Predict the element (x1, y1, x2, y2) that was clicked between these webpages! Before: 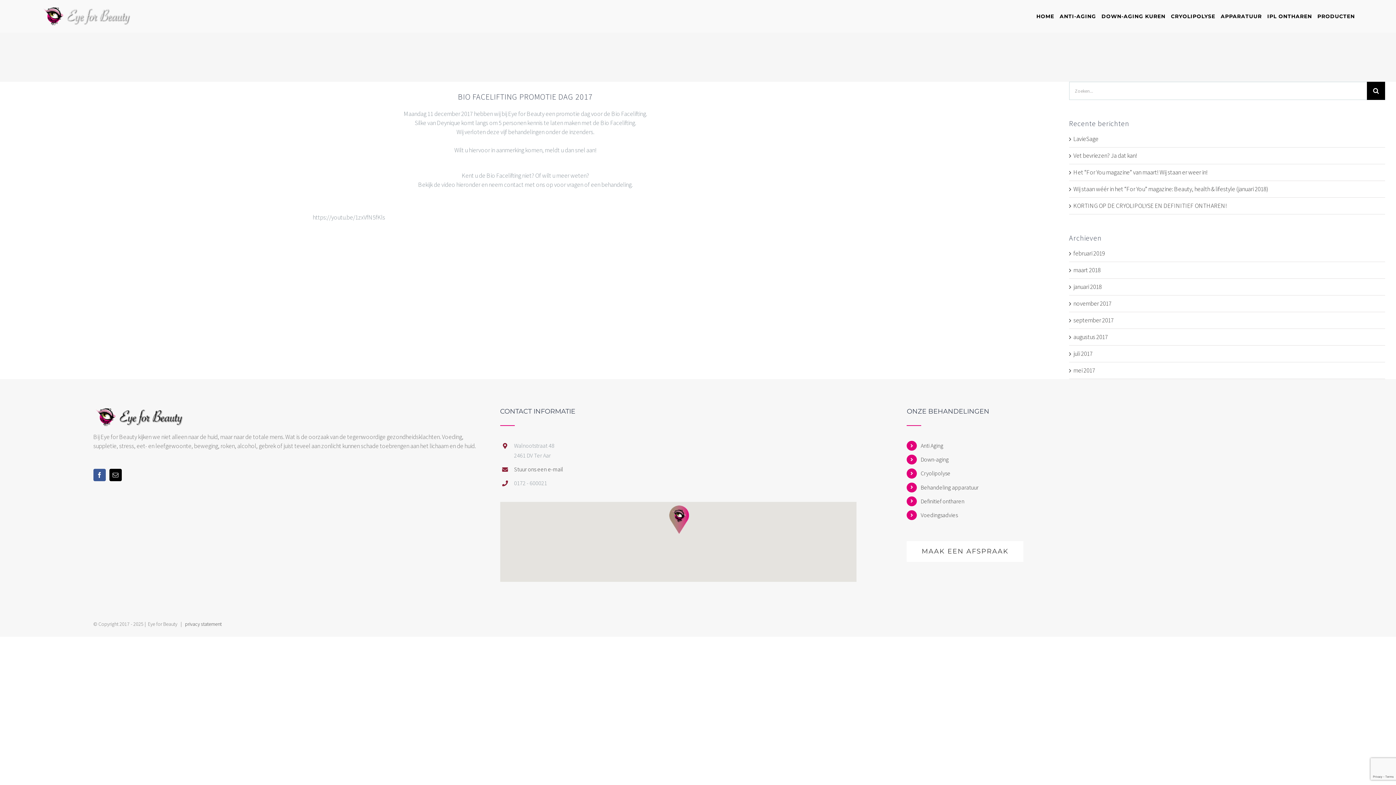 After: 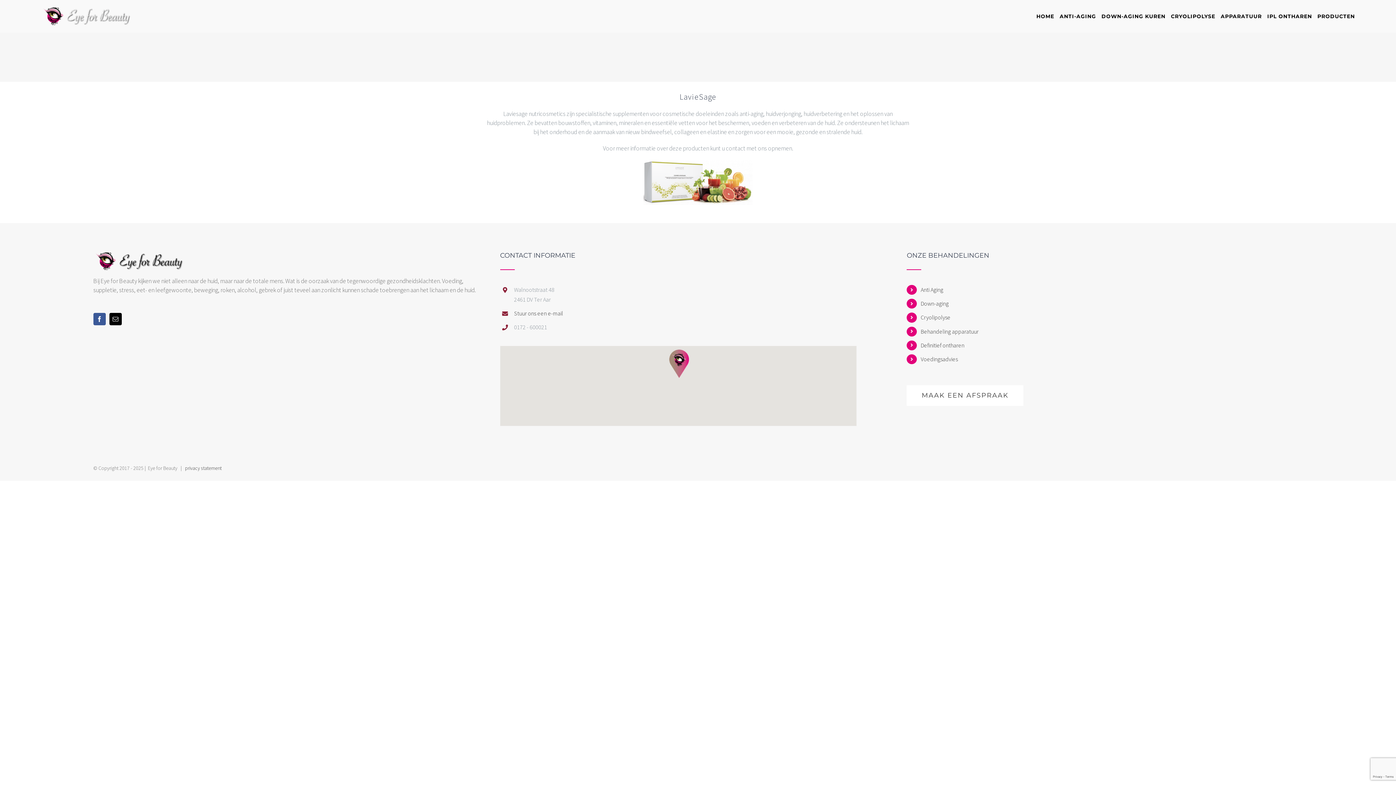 Action: label: LavieSage bbox: (1073, 134, 1098, 142)